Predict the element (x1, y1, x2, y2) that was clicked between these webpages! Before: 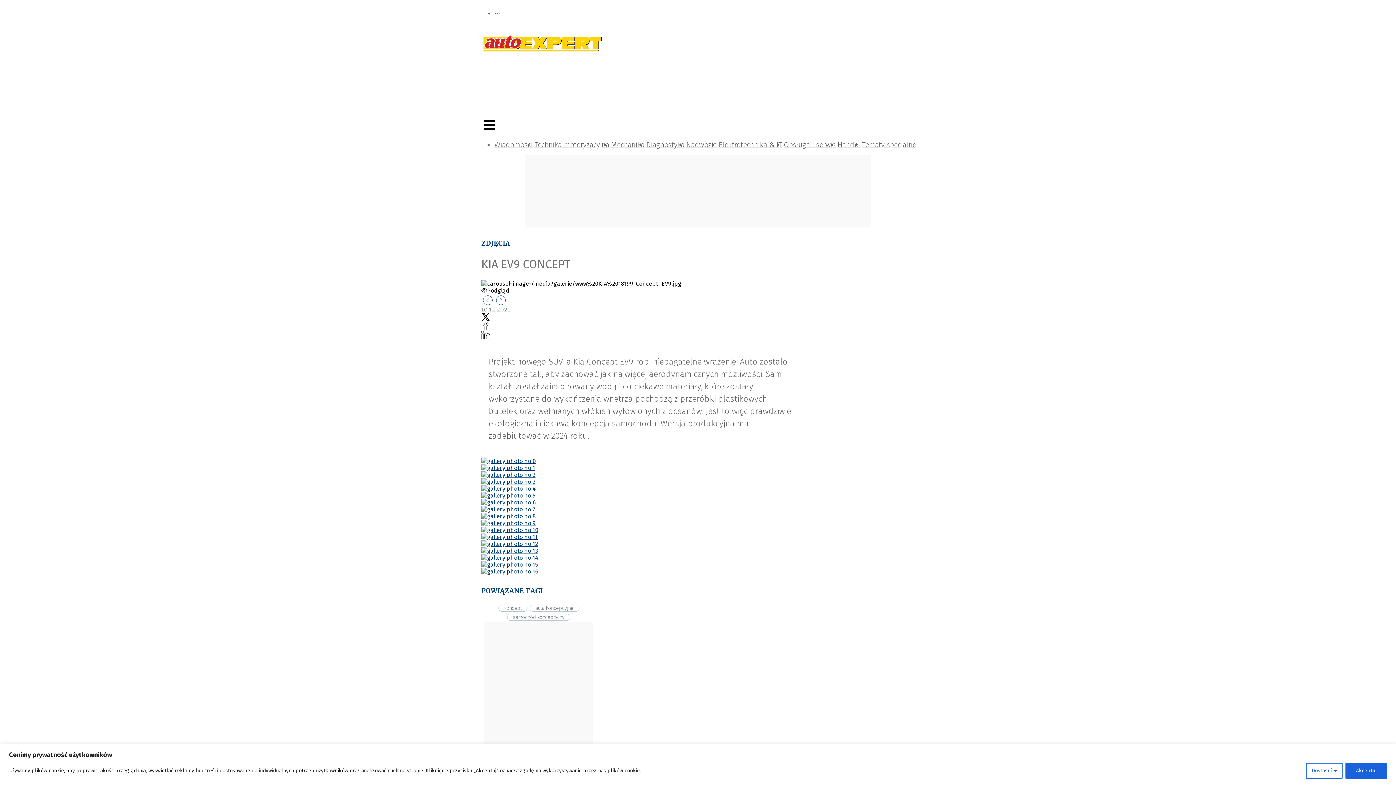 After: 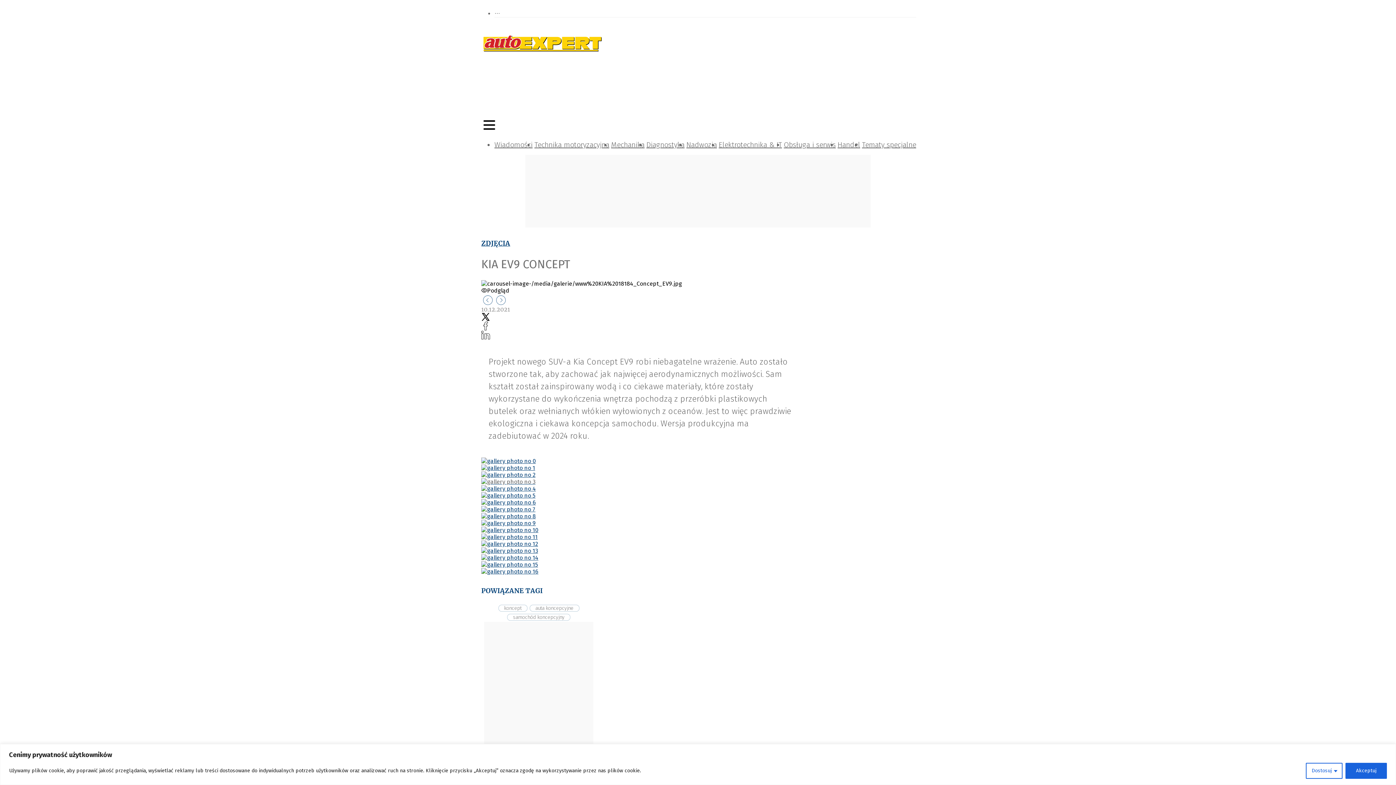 Action: bbox: (481, 478, 535, 485)